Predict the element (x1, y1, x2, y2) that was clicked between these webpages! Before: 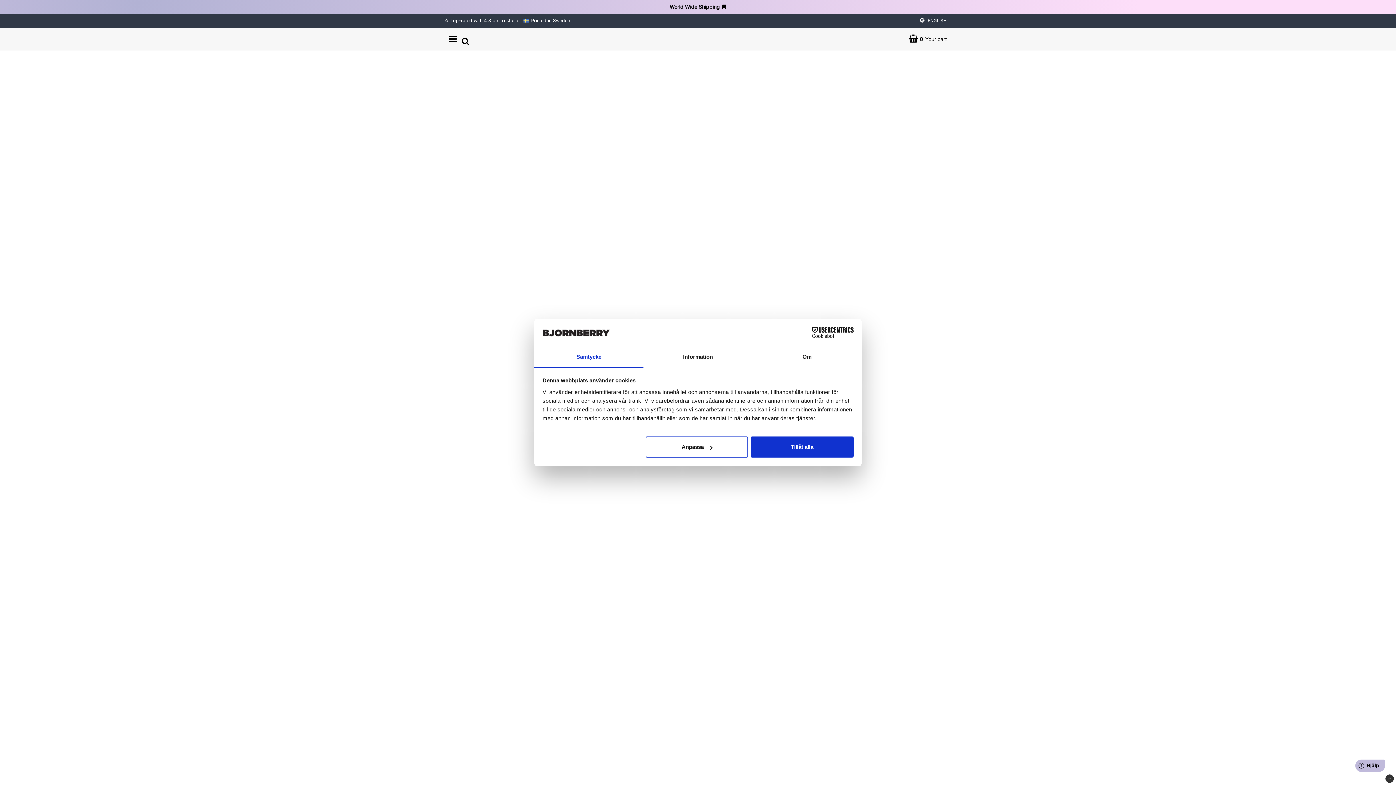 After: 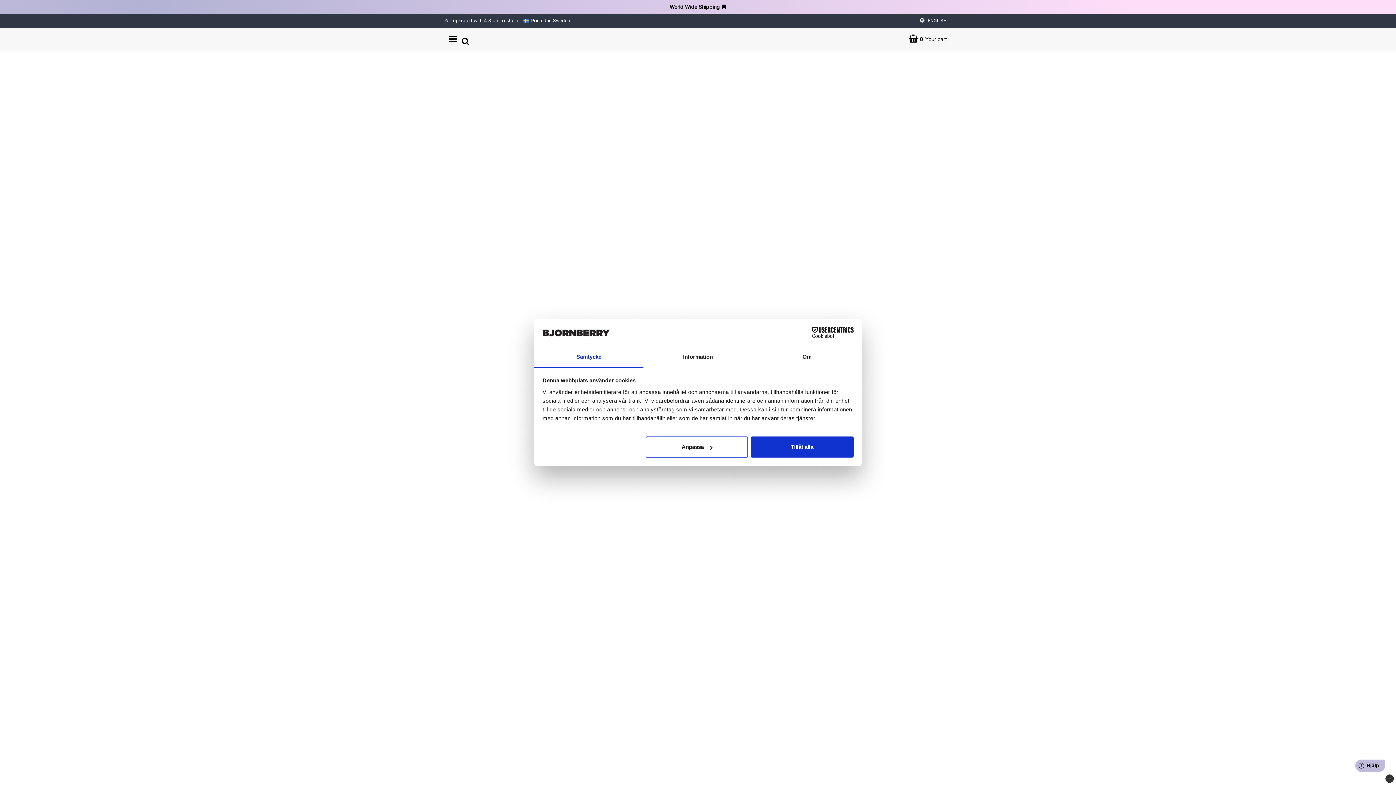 Action: bbox: (1385, 774, 1394, 783)